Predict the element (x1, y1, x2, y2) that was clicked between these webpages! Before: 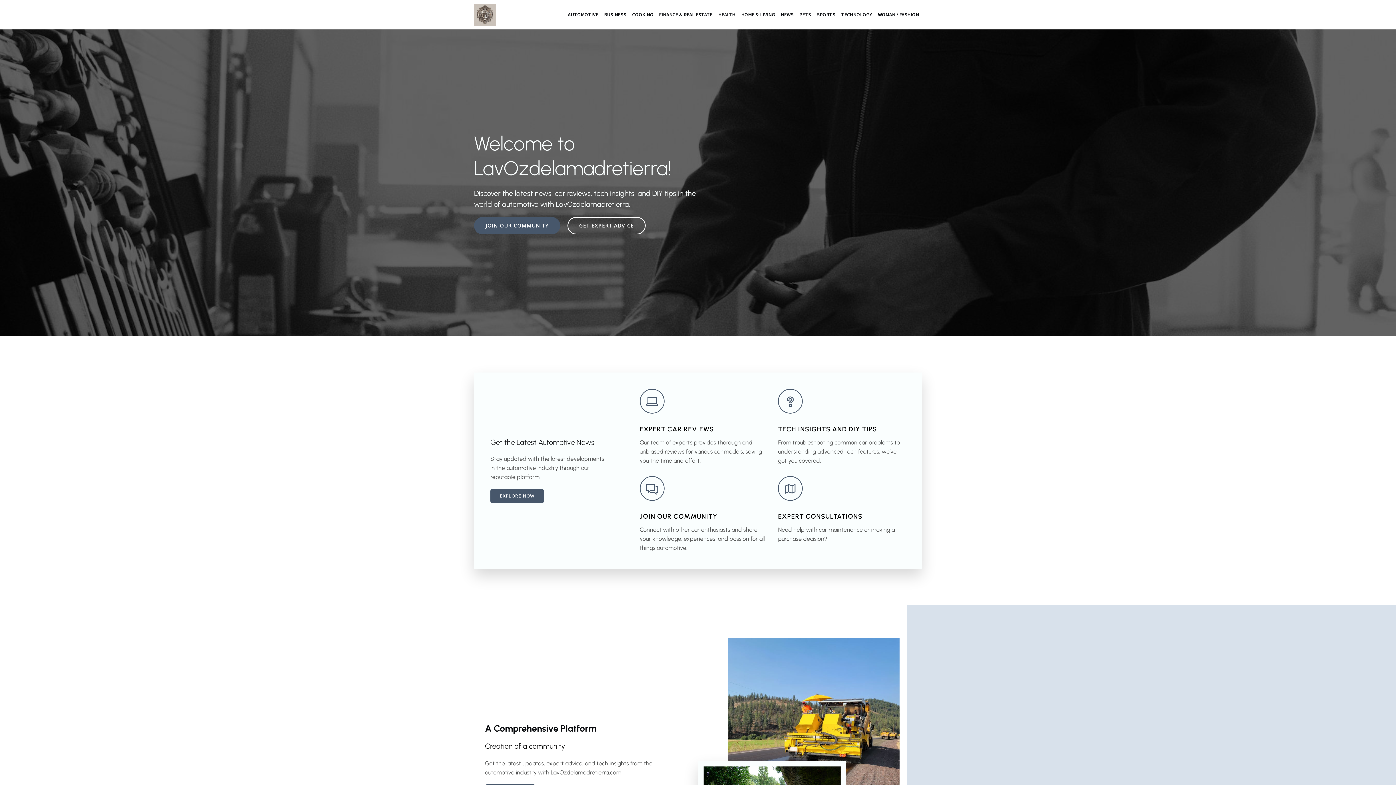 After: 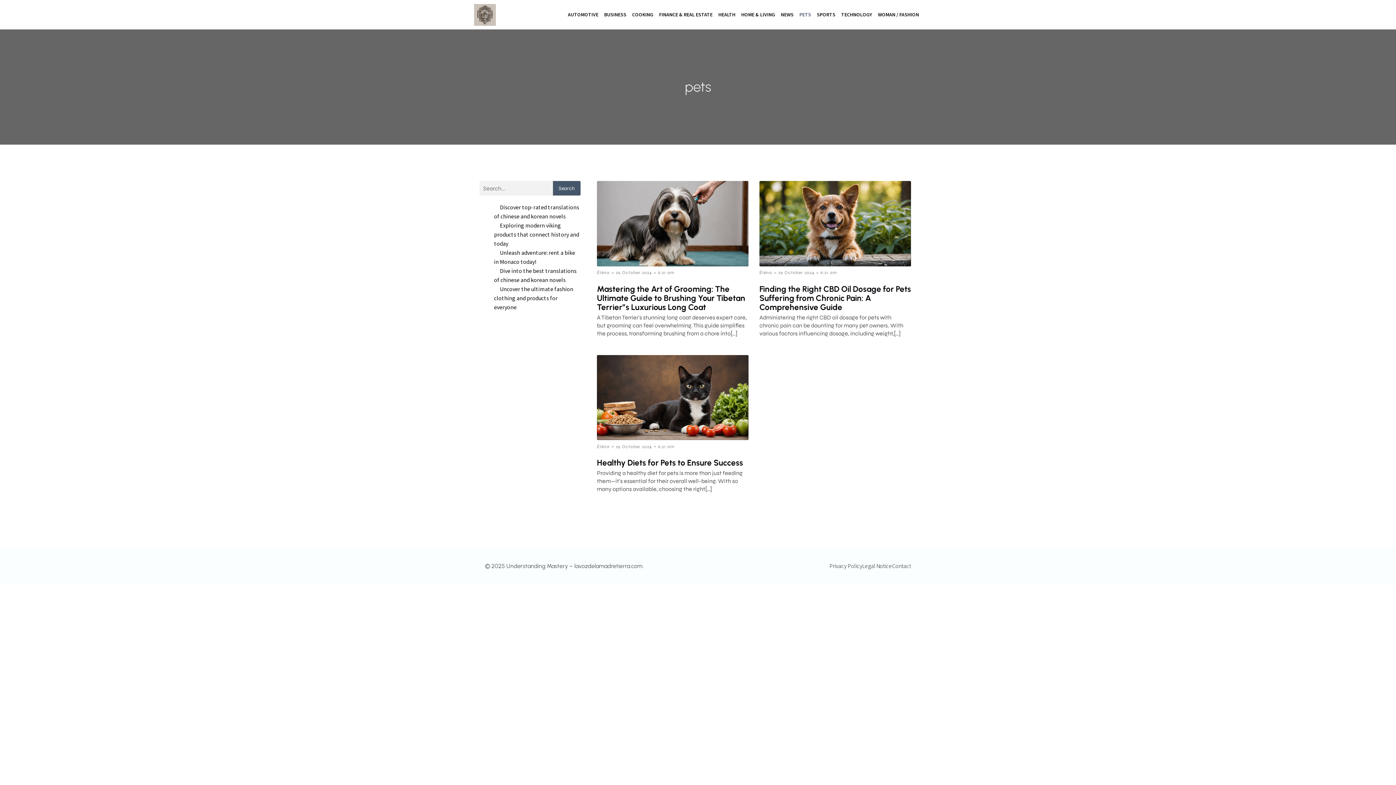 Action: label: PETS bbox: (796, 0, 814, 29)